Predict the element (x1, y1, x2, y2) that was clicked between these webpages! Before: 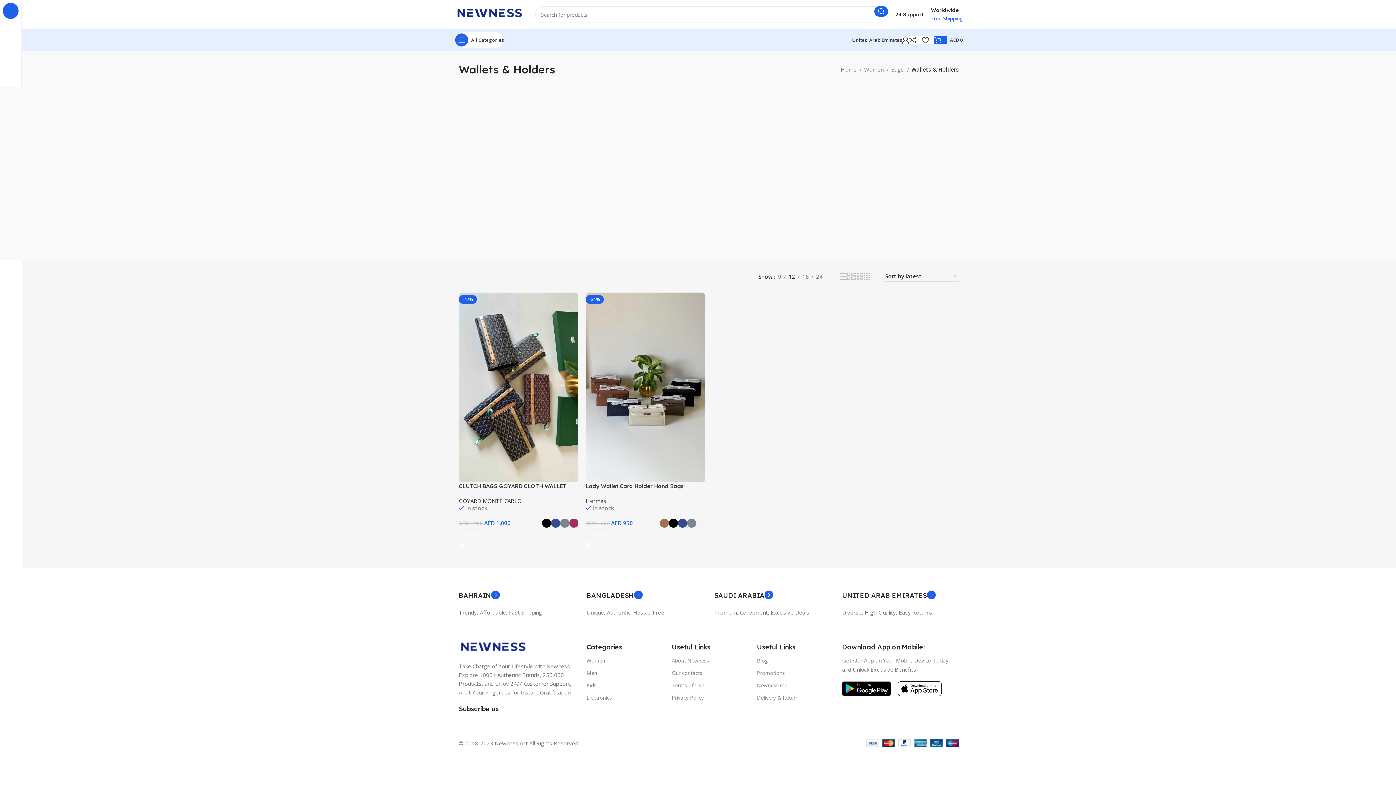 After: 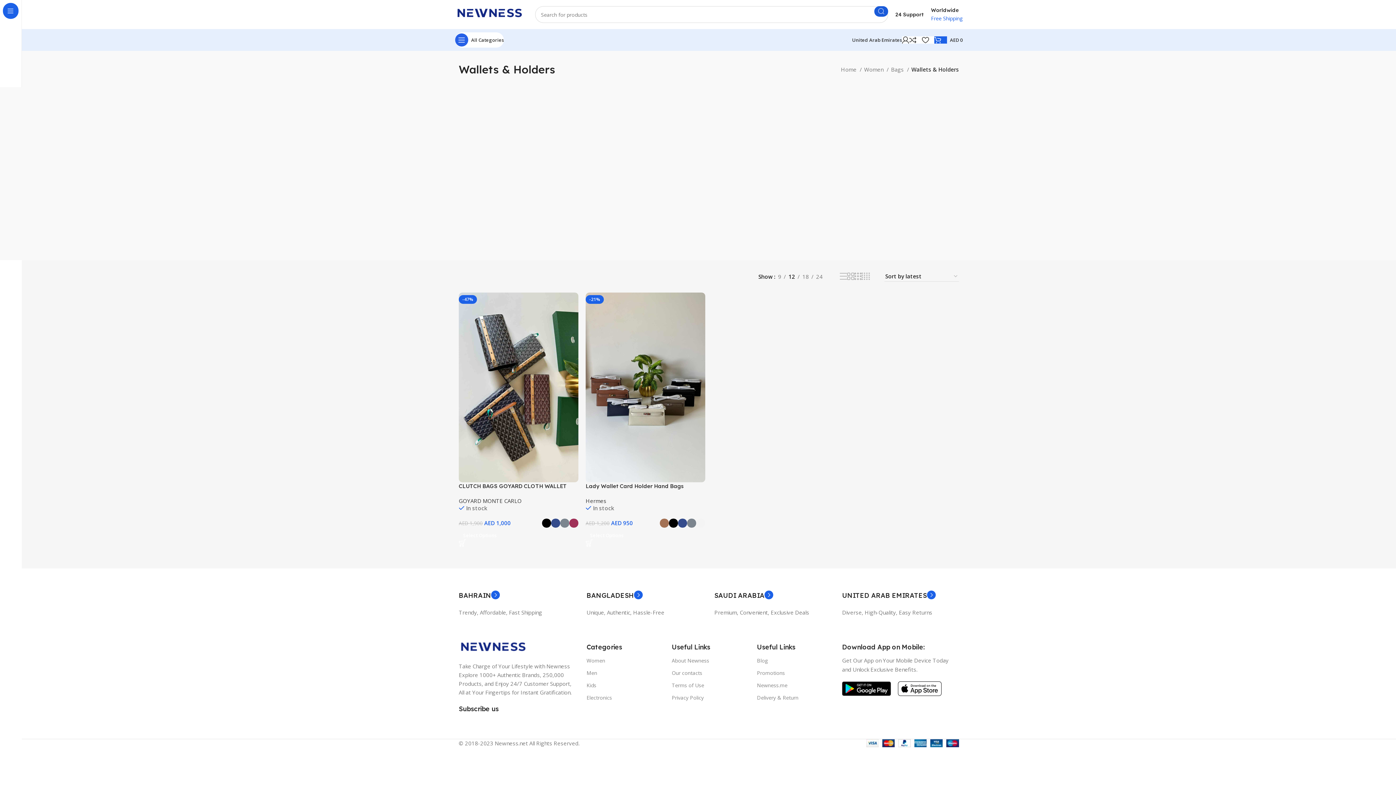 Action: bbox: (874, 6, 888, 16) label: Search 